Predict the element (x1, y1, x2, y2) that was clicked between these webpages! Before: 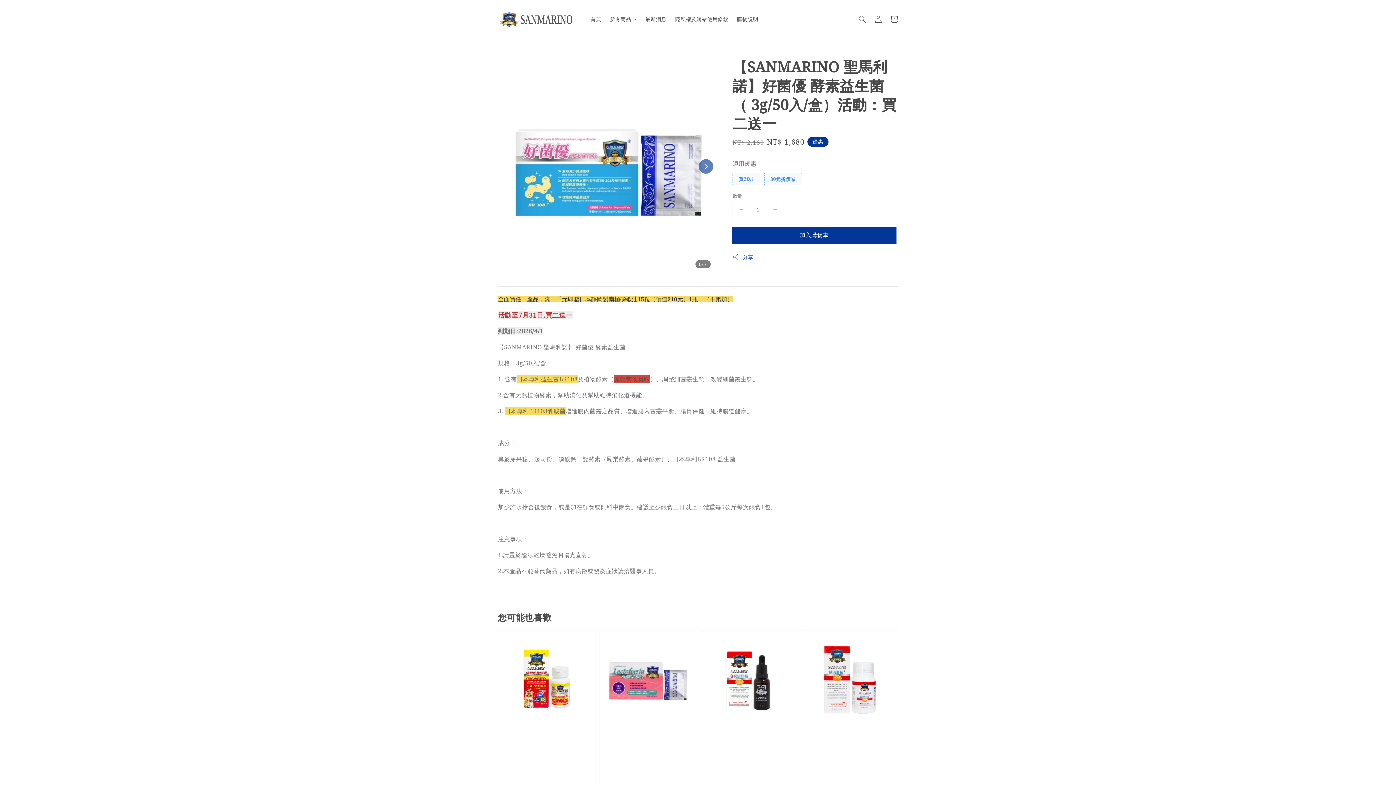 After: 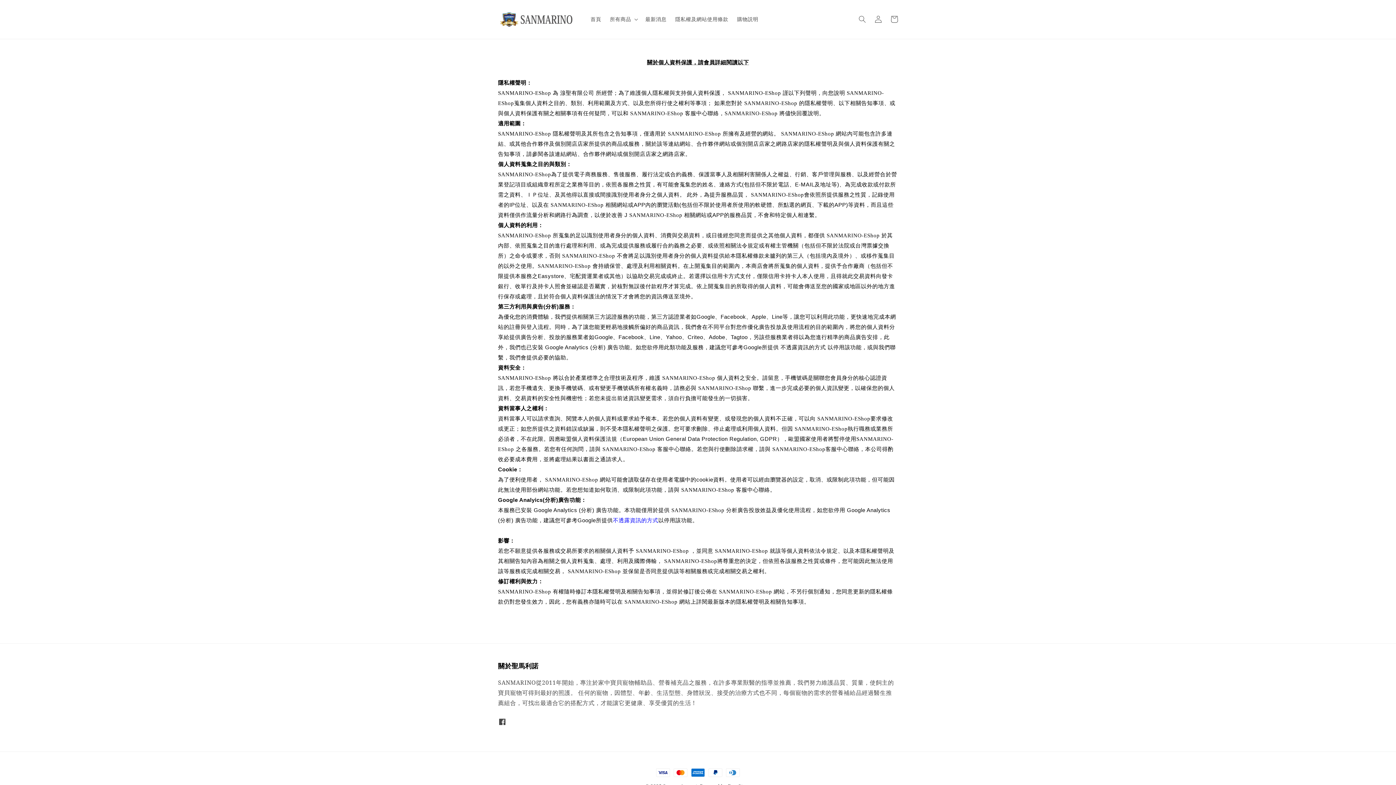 Action: bbox: (671, 11, 732, 27) label: 隱私權及網站使用條款